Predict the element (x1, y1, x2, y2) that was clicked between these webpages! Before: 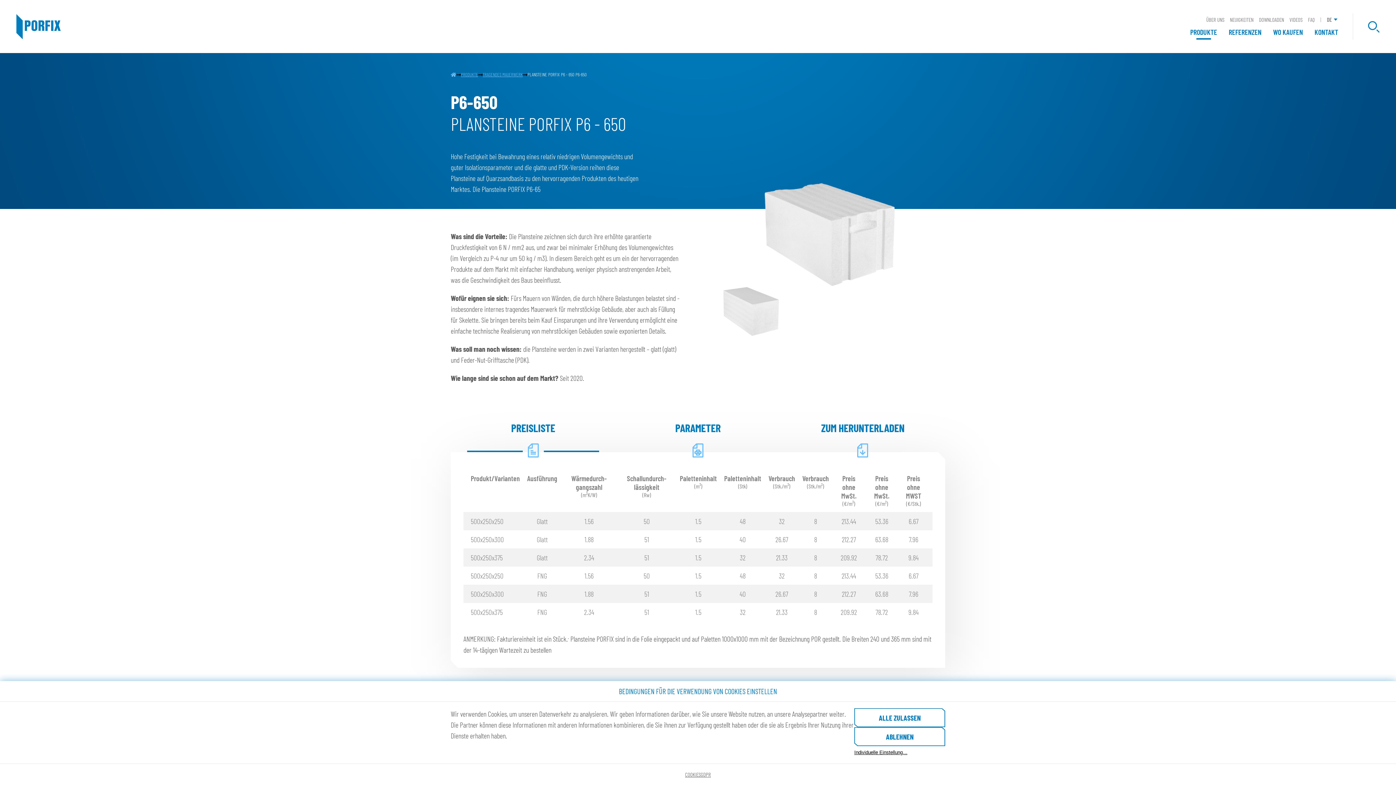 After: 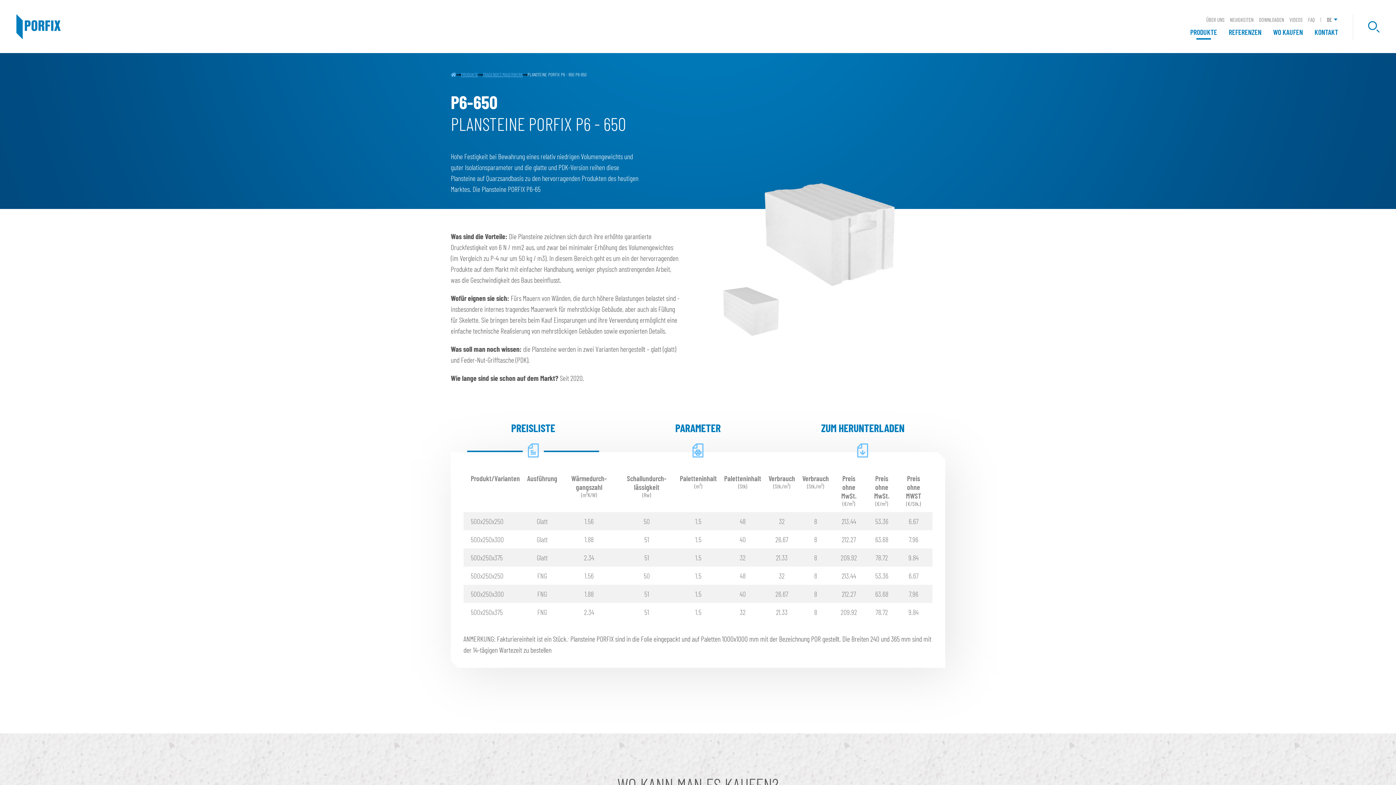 Action: bbox: (854, 727, 945, 746) label: ABLEHNEN